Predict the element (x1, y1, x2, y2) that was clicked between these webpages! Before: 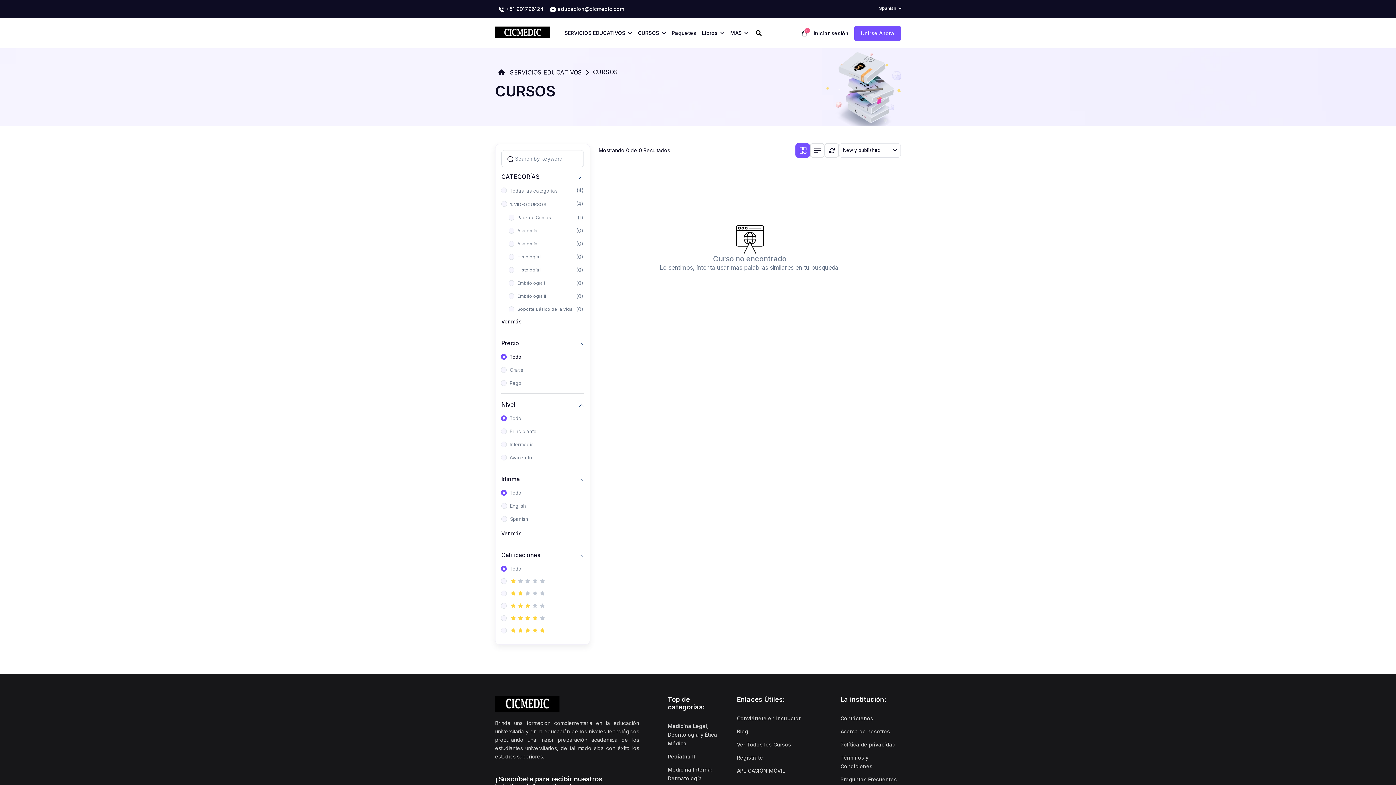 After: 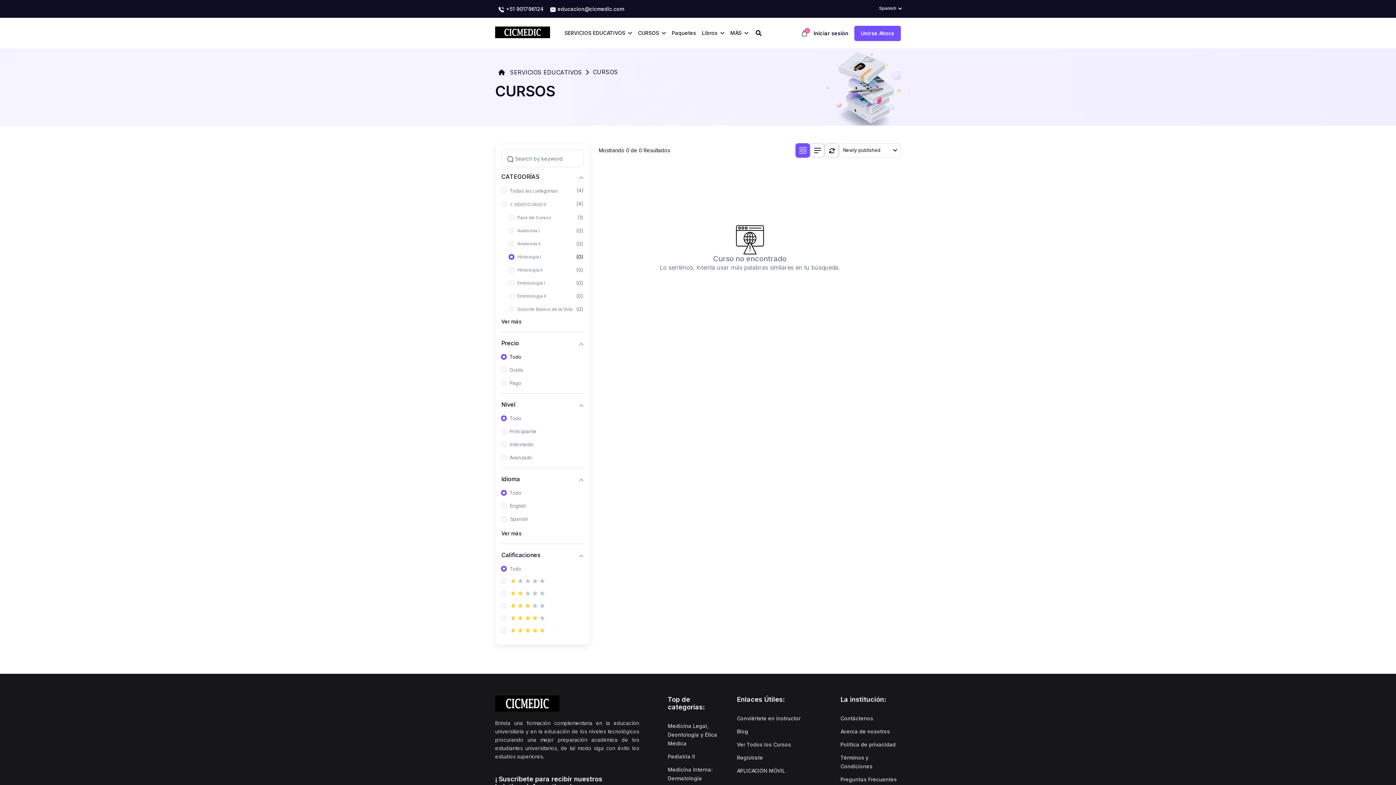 Action: bbox: (517, 252, 541, 261) label: Histología I